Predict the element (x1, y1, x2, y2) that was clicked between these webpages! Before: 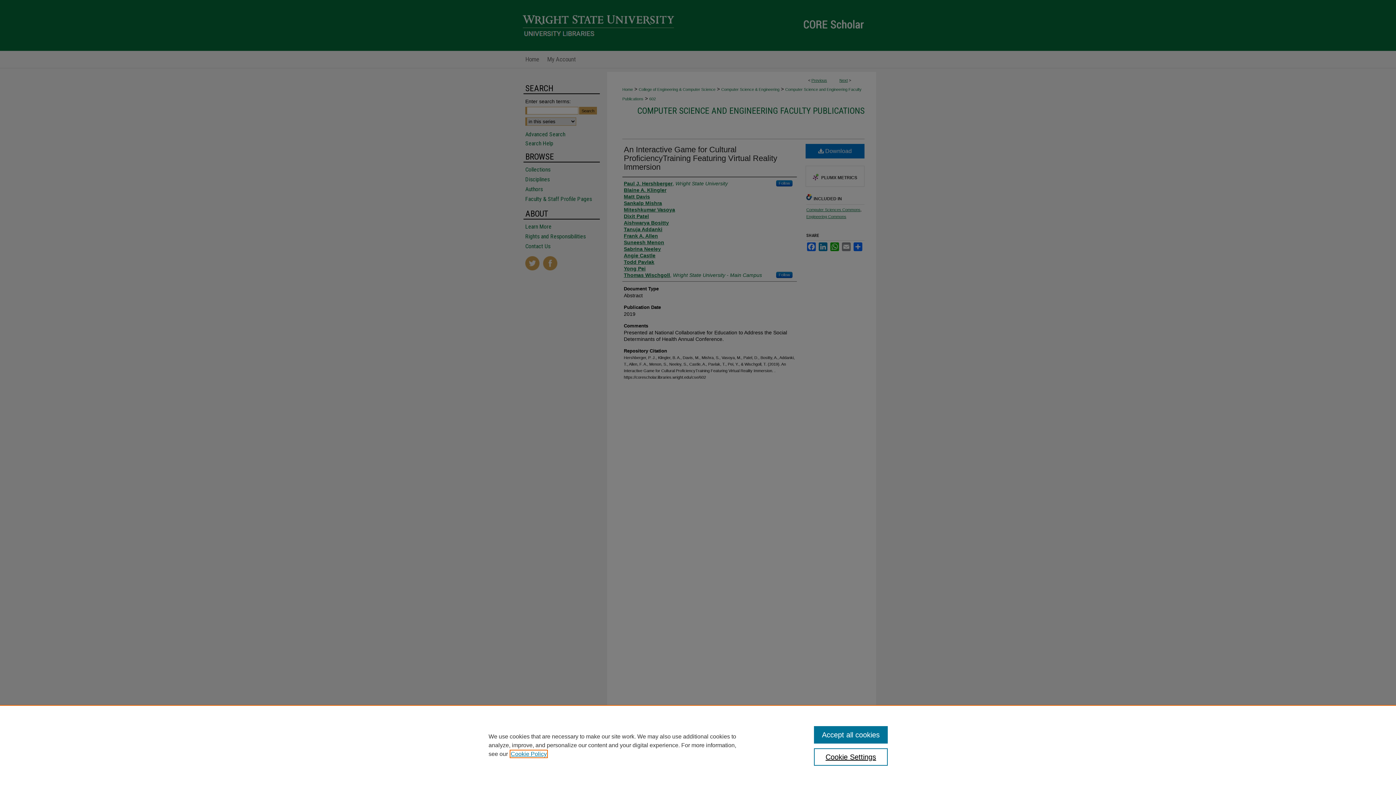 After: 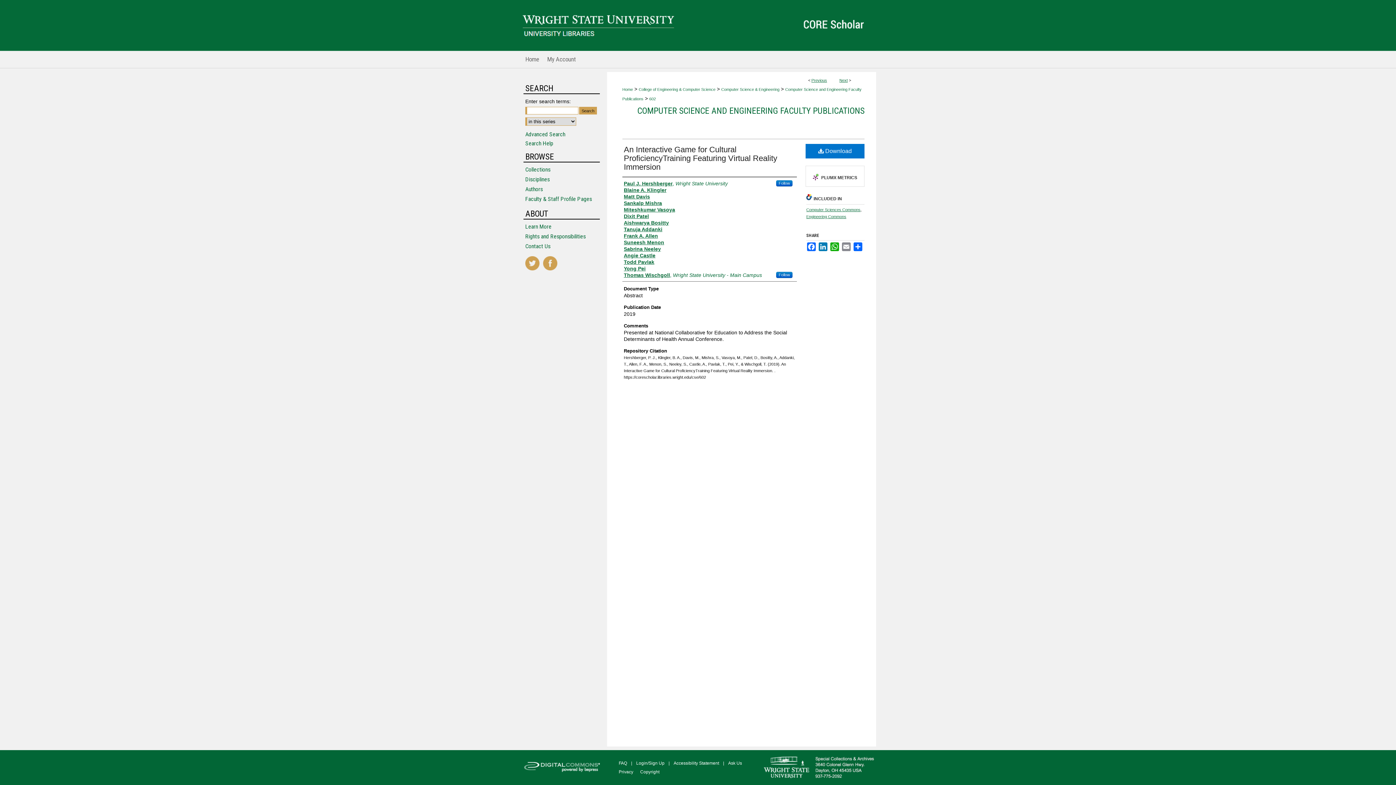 Action: bbox: (814, 726, 887, 744) label: Accept all cookies